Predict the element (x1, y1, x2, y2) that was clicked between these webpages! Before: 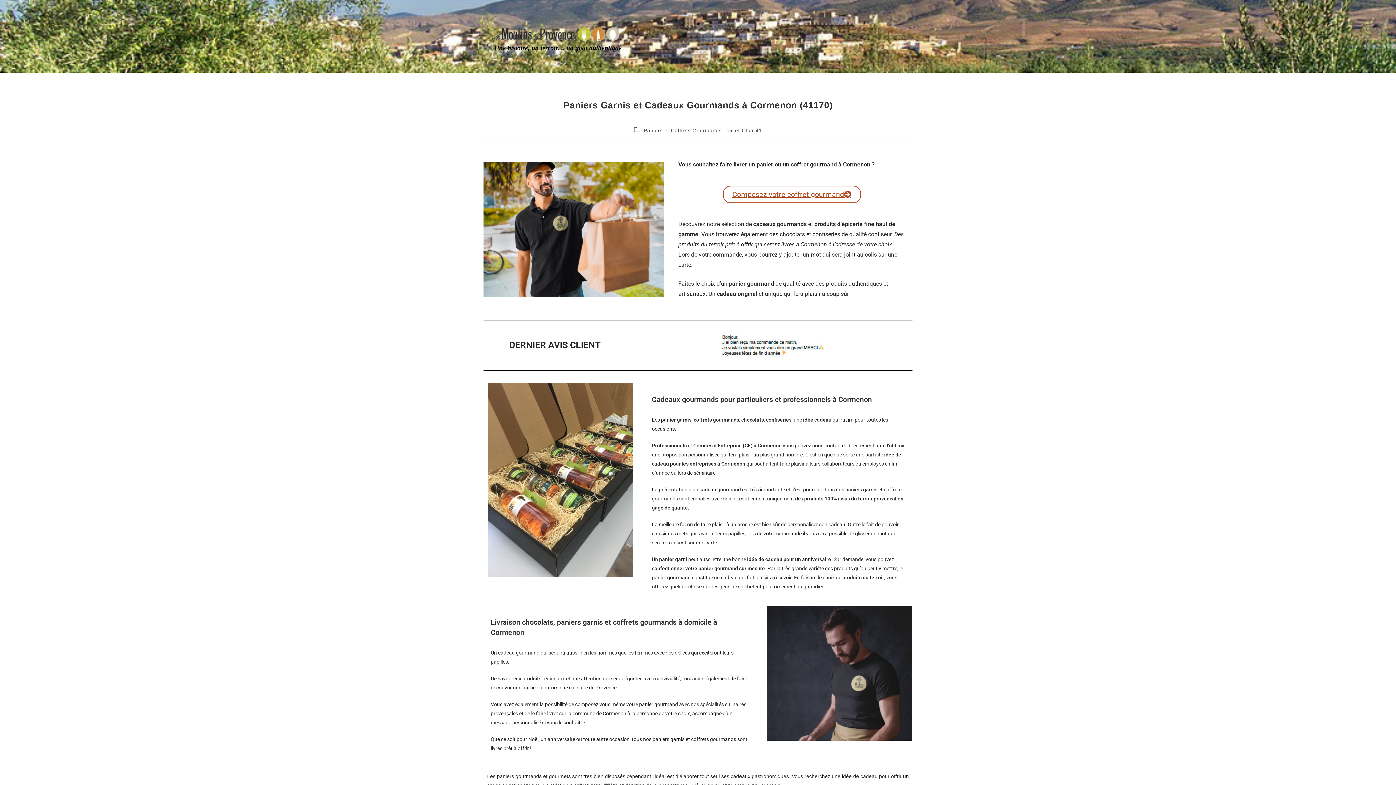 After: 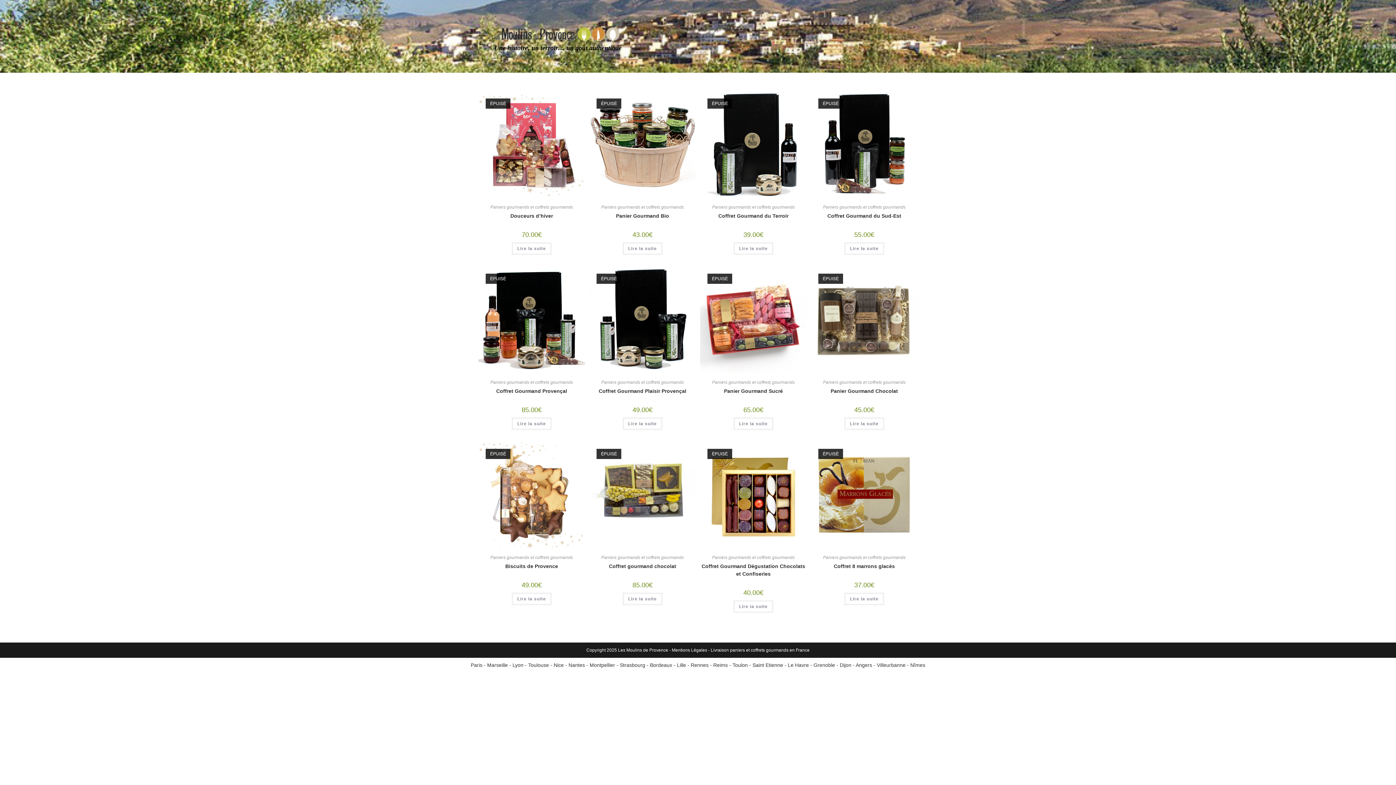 Action: bbox: (494, 21, 621, 42)